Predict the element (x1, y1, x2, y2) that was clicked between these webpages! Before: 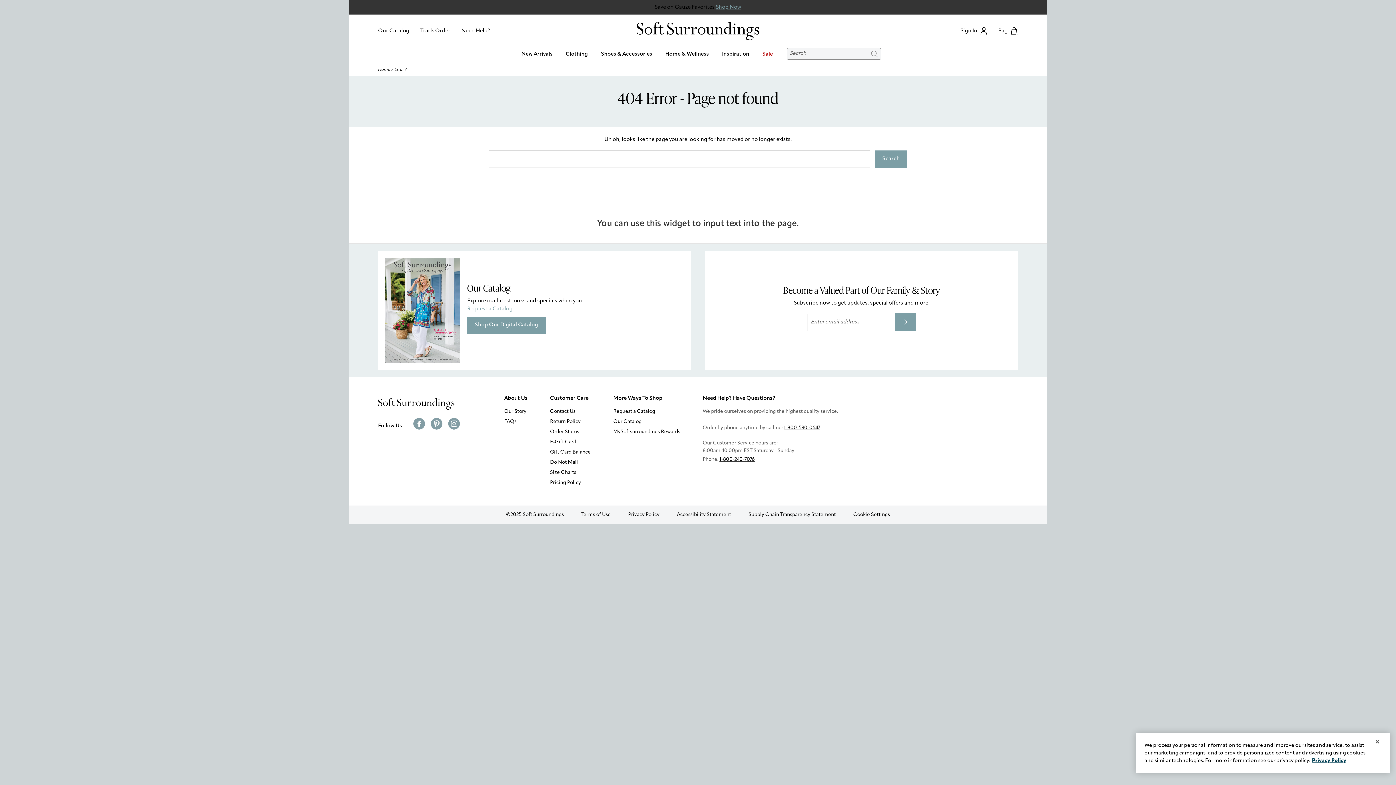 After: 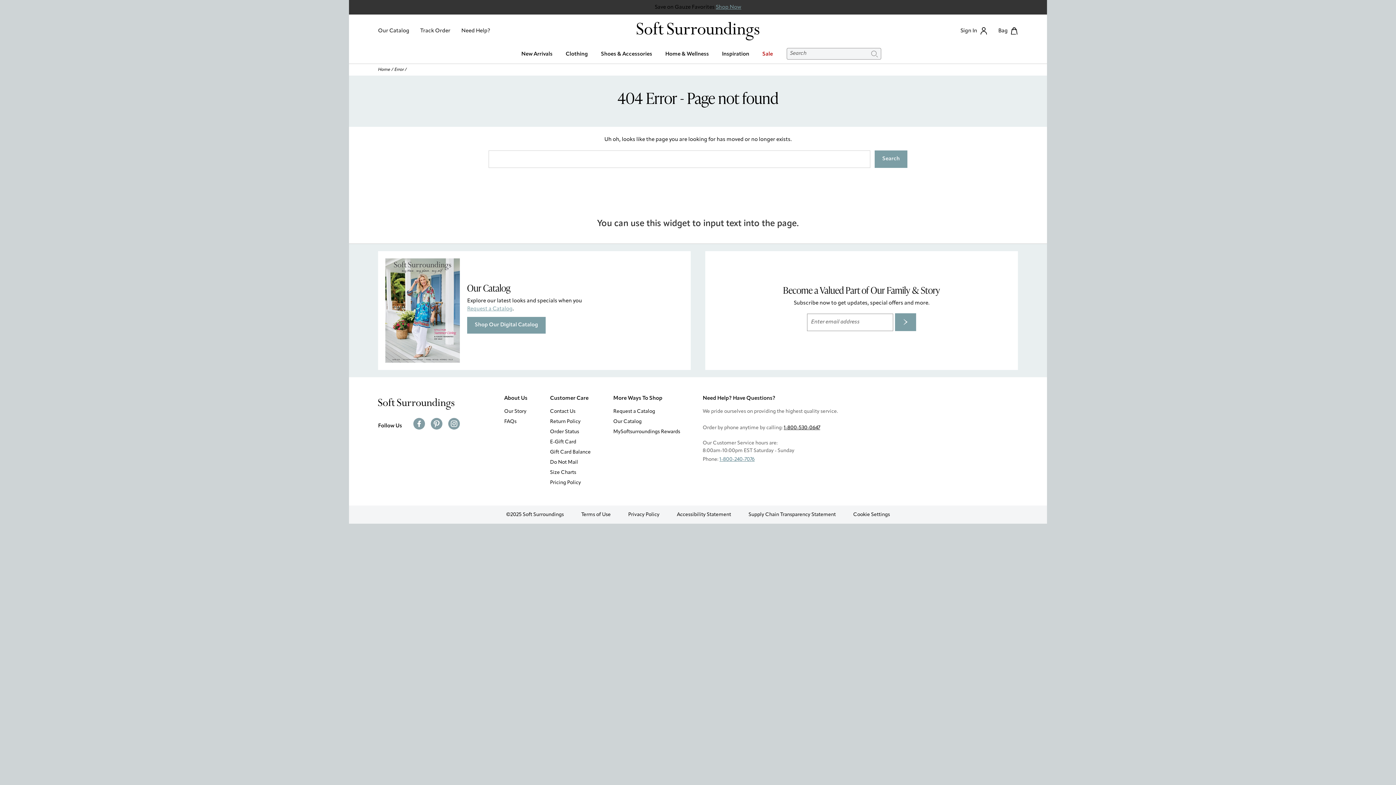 Action: label: 1-800-240-7076 bbox: (719, 457, 754, 462)